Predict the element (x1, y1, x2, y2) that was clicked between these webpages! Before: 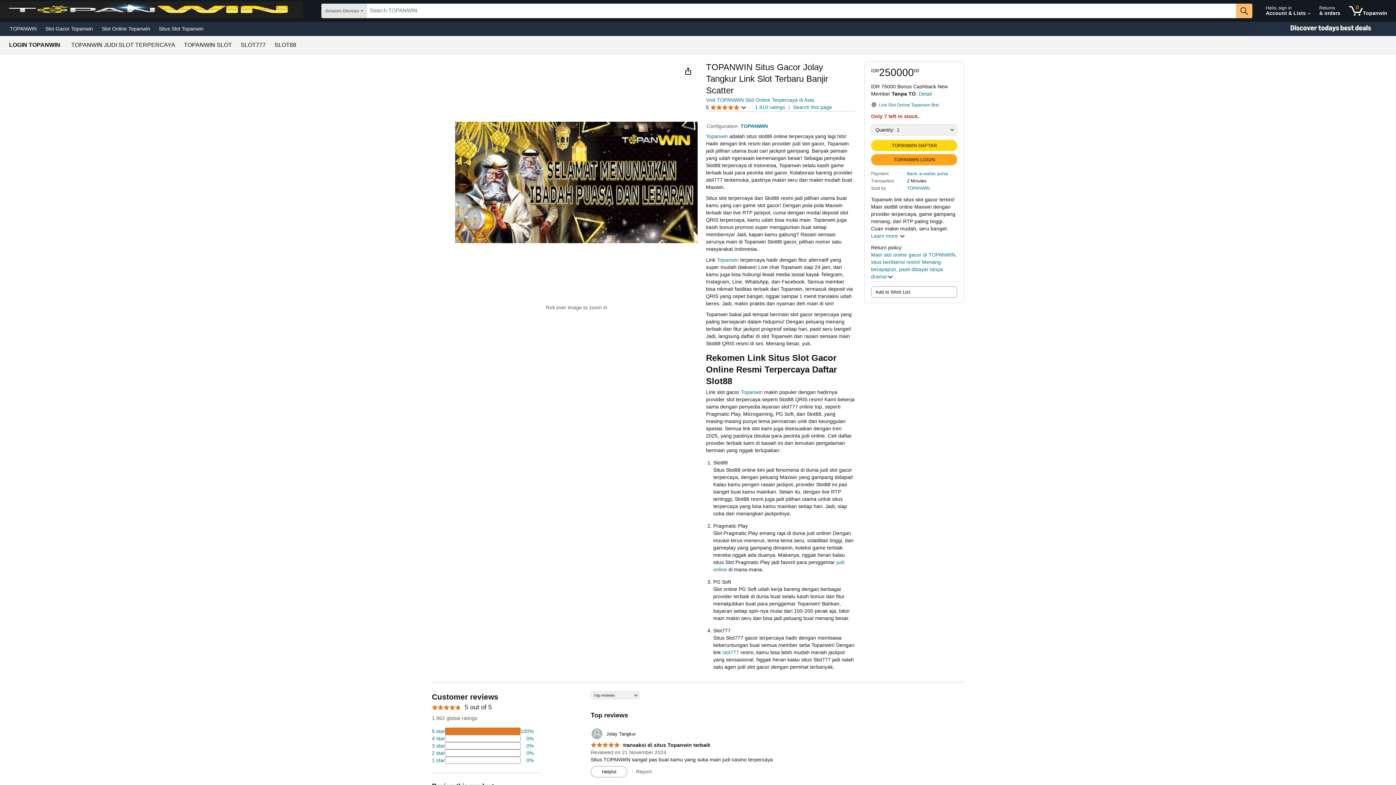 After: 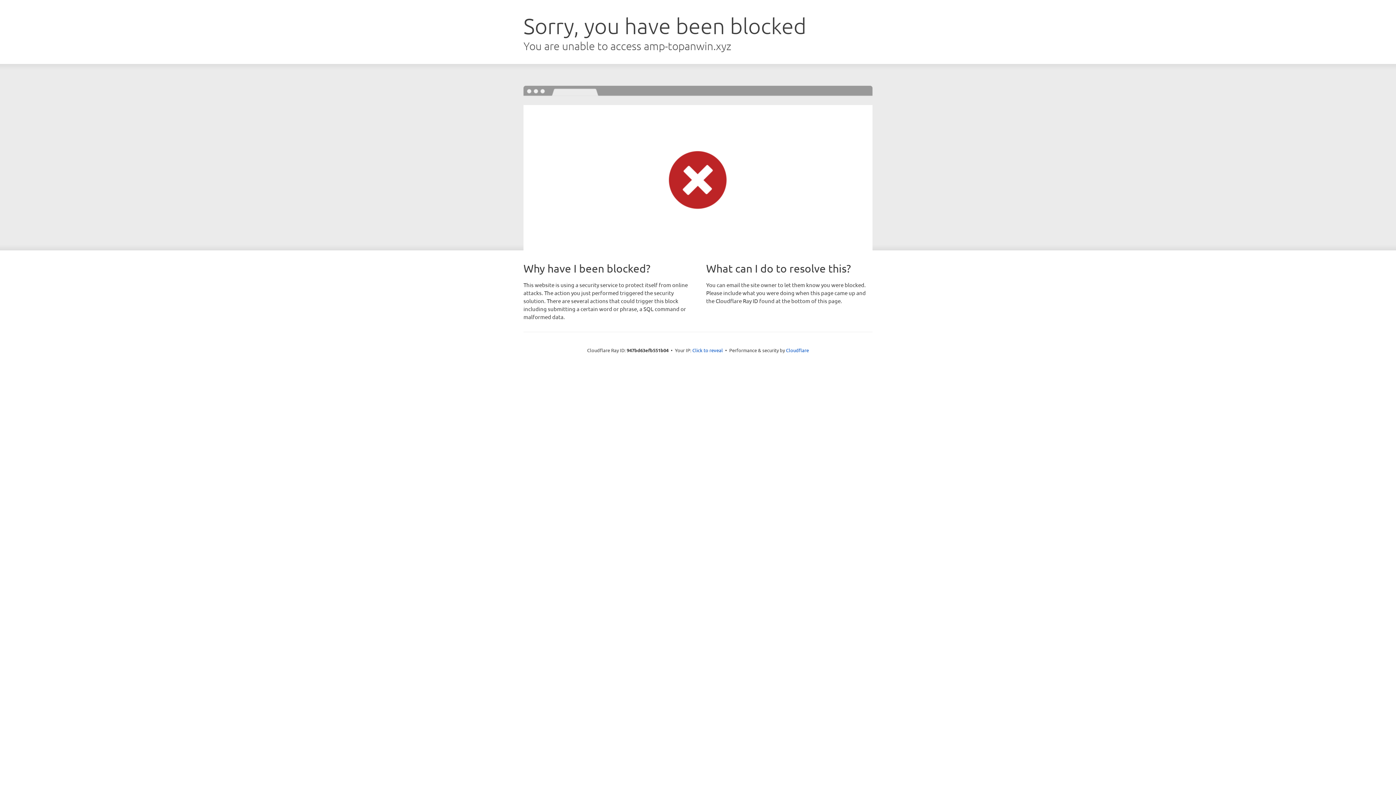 Action: label: TOPANWIN LOGIN bbox: (871, 154, 957, 165)